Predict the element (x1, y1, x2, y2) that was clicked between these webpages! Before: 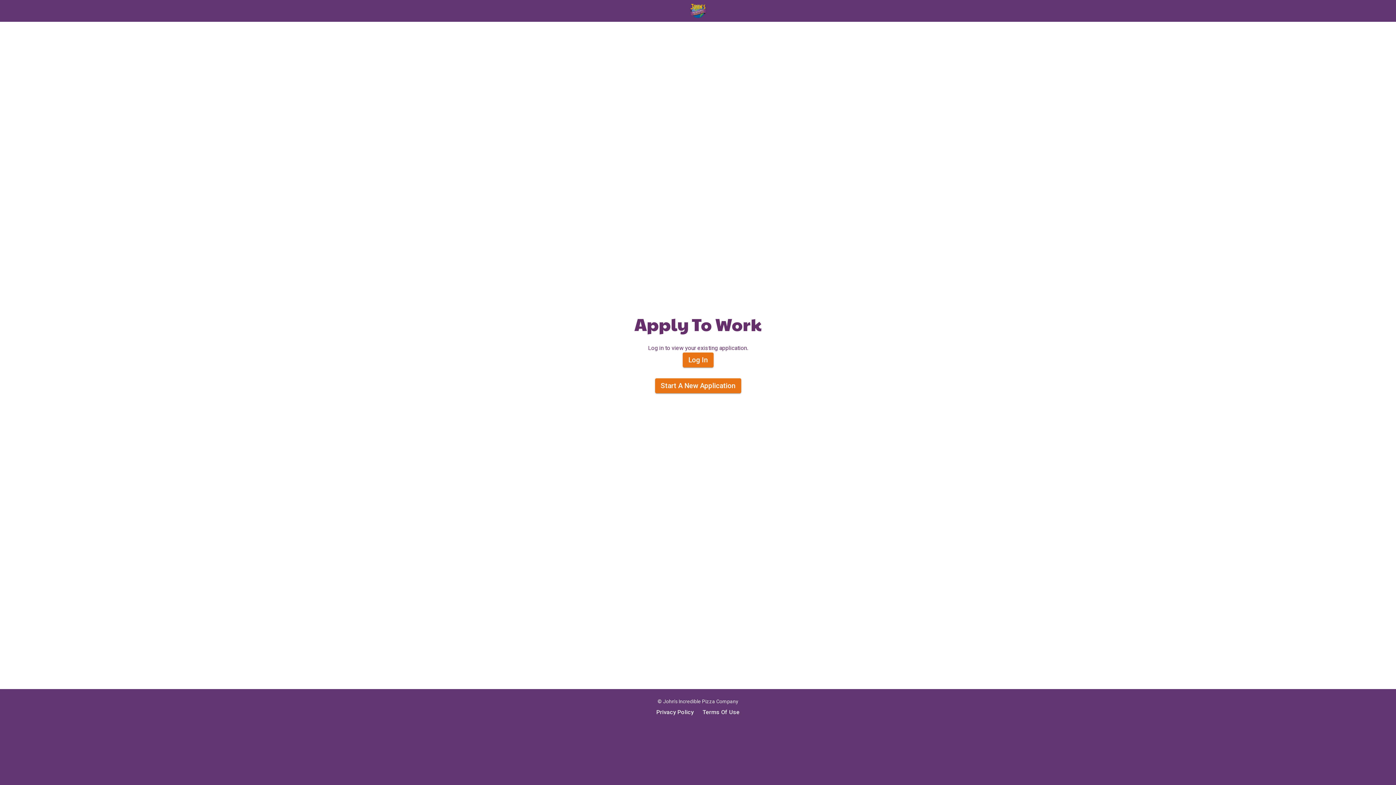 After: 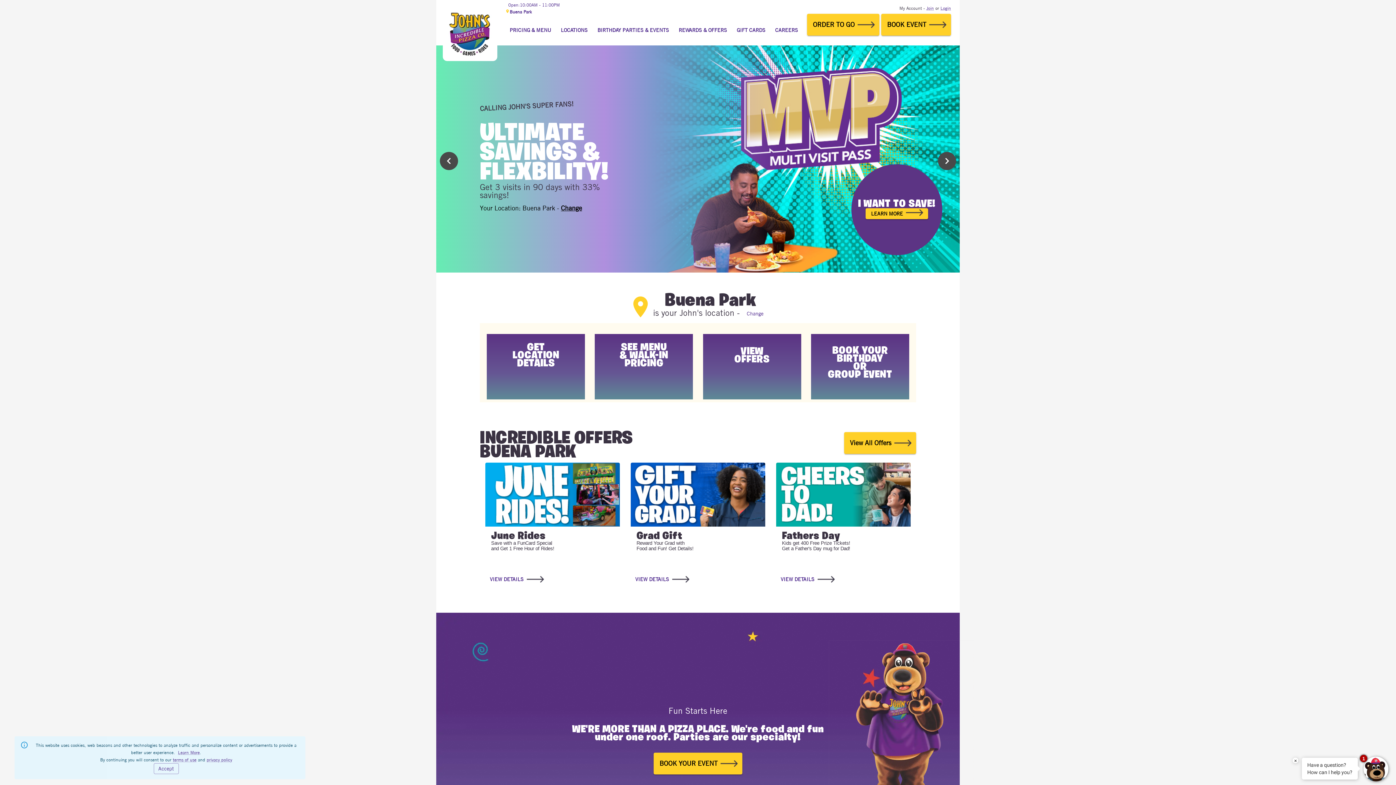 Action: bbox: (690, 3, 705, 18)